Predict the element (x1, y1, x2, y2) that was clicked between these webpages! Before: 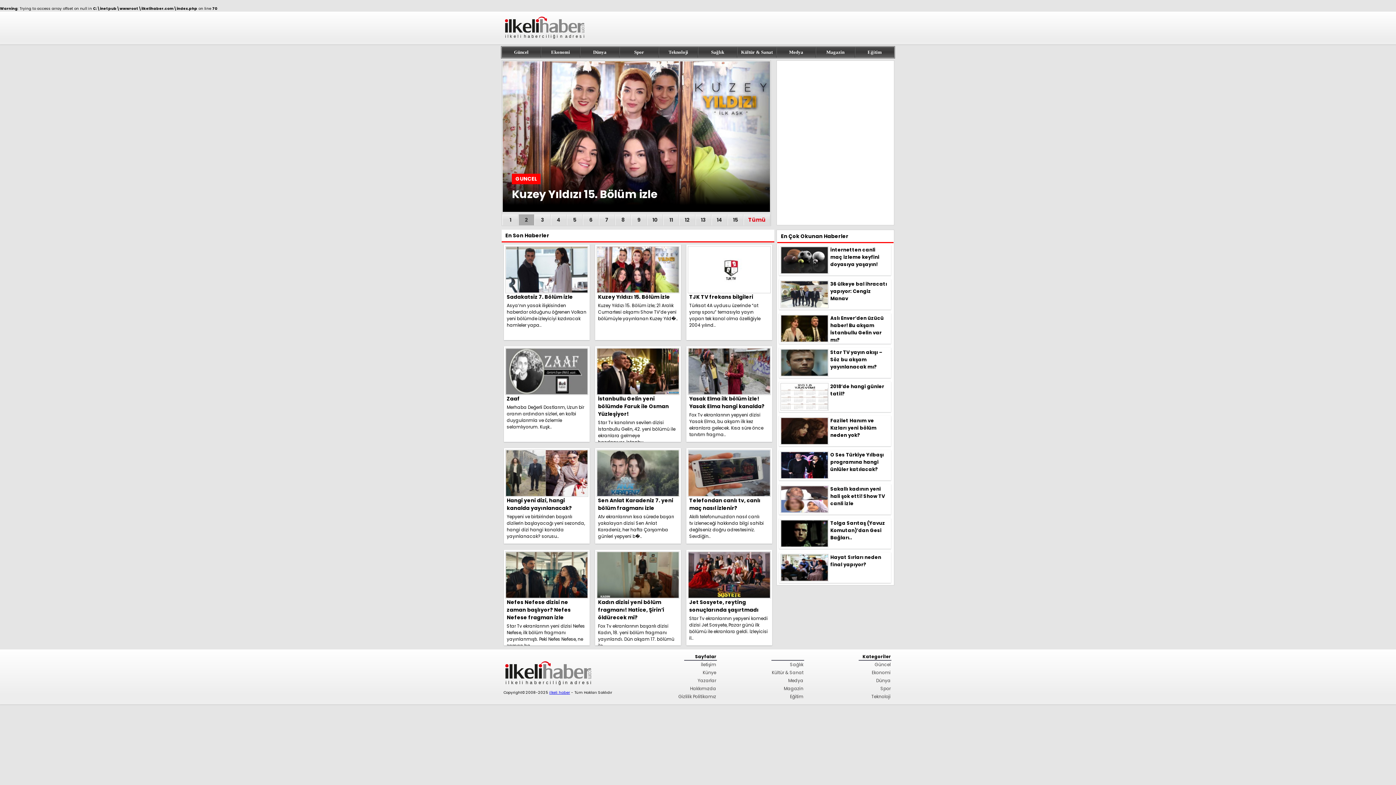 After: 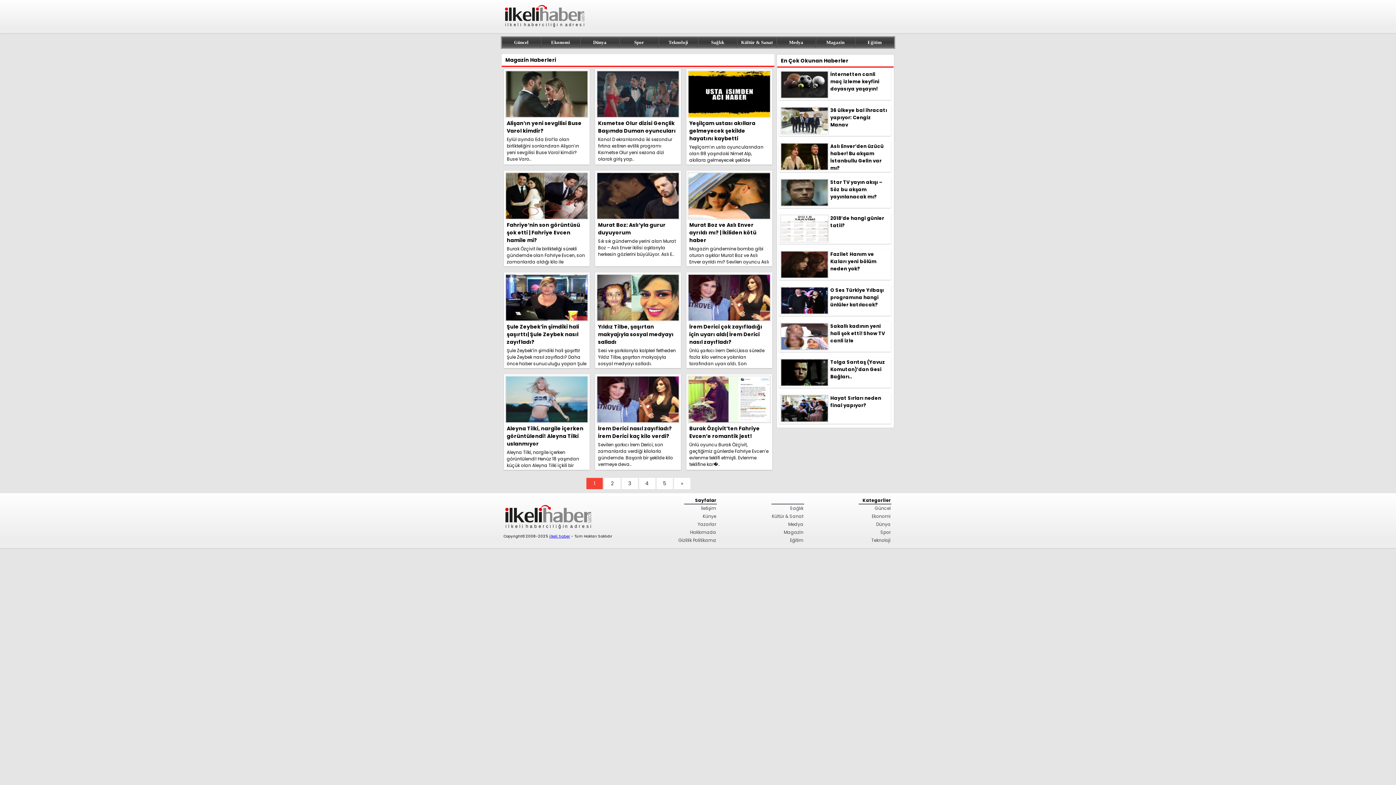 Action: bbox: (730, 685, 803, 693) label: Magazin